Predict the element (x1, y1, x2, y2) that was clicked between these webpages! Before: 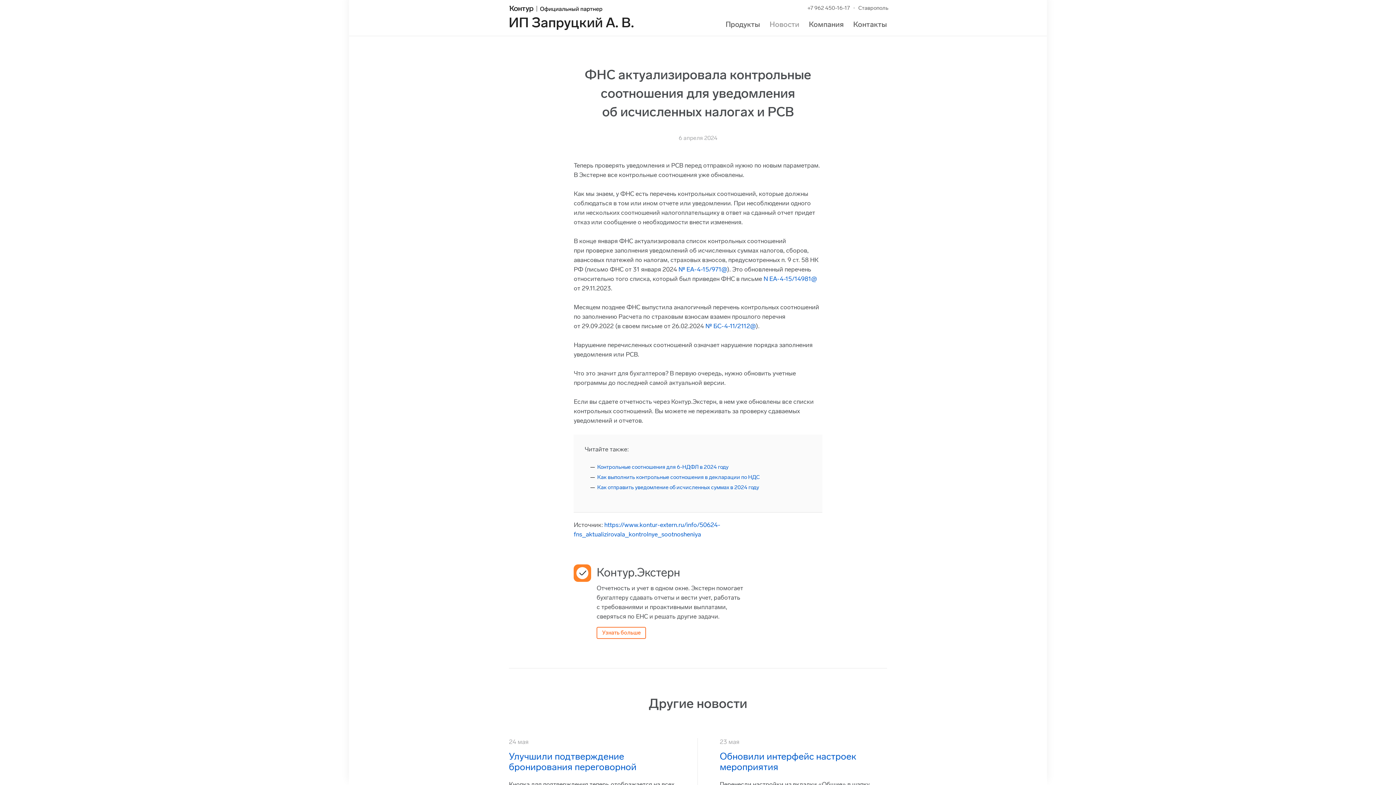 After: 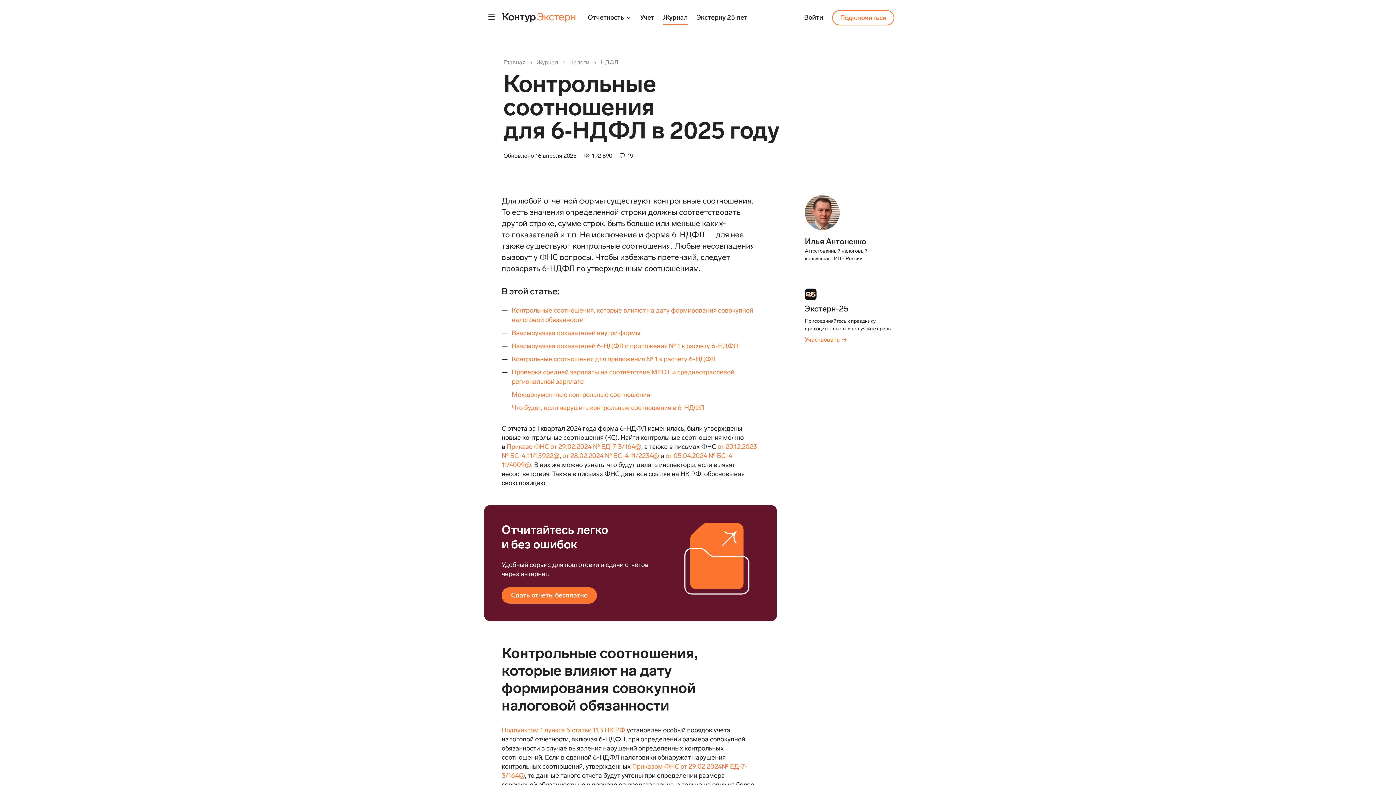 Action: bbox: (597, 464, 728, 470) label: Контрольные соотношения для 6-НДФЛ в 2024 году